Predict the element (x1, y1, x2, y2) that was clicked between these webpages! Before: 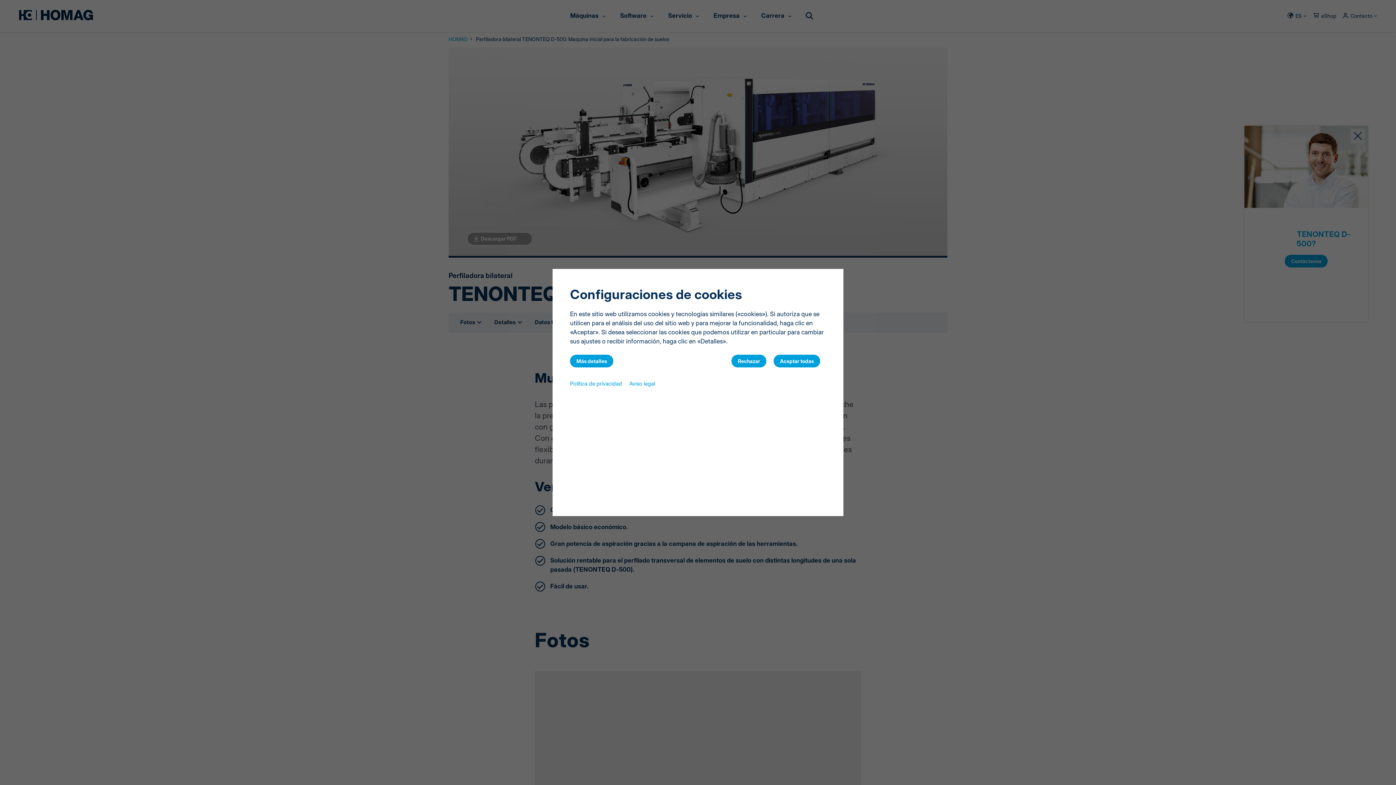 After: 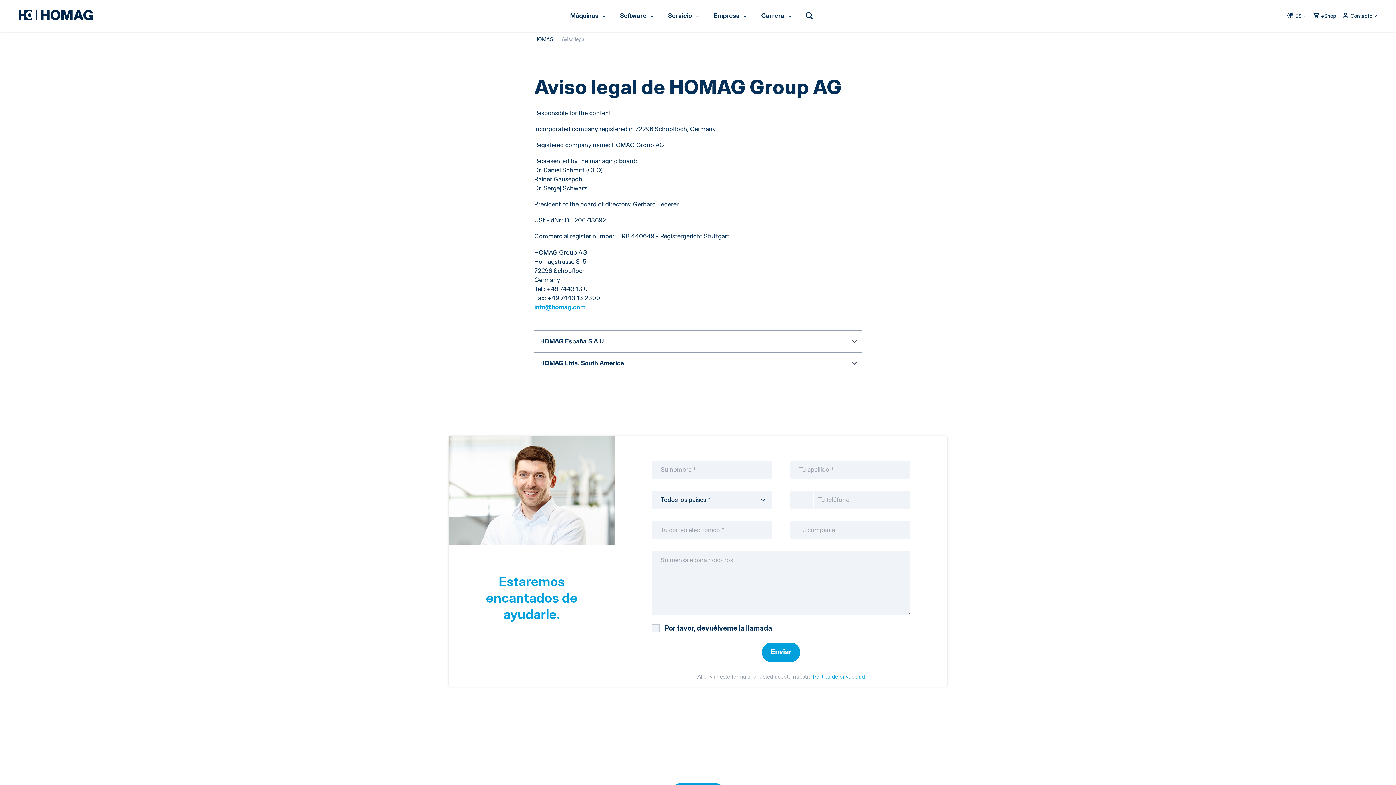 Action: bbox: (629, 379, 655, 387) label: Aviso legal